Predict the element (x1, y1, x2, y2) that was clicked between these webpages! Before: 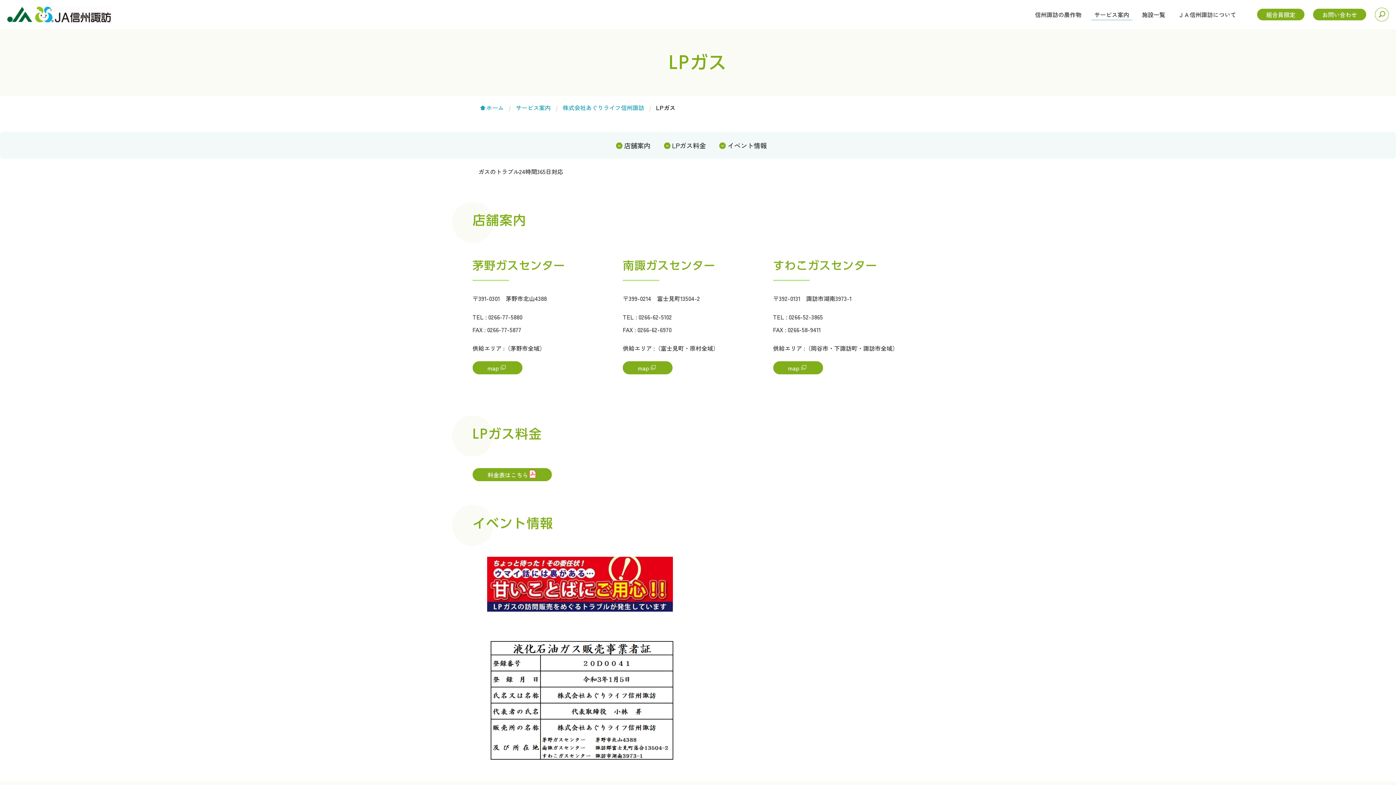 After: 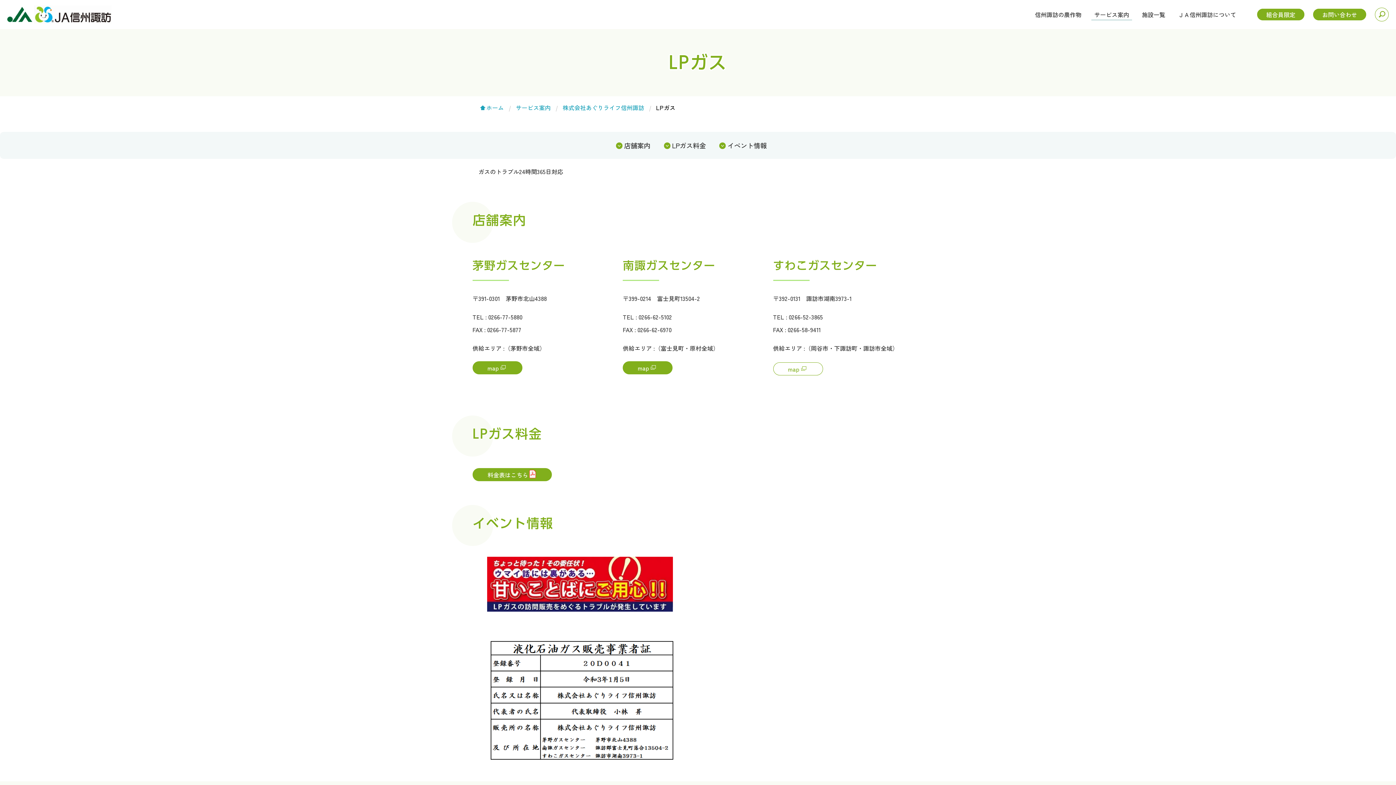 Action: label: map bbox: (773, 361, 823, 374)